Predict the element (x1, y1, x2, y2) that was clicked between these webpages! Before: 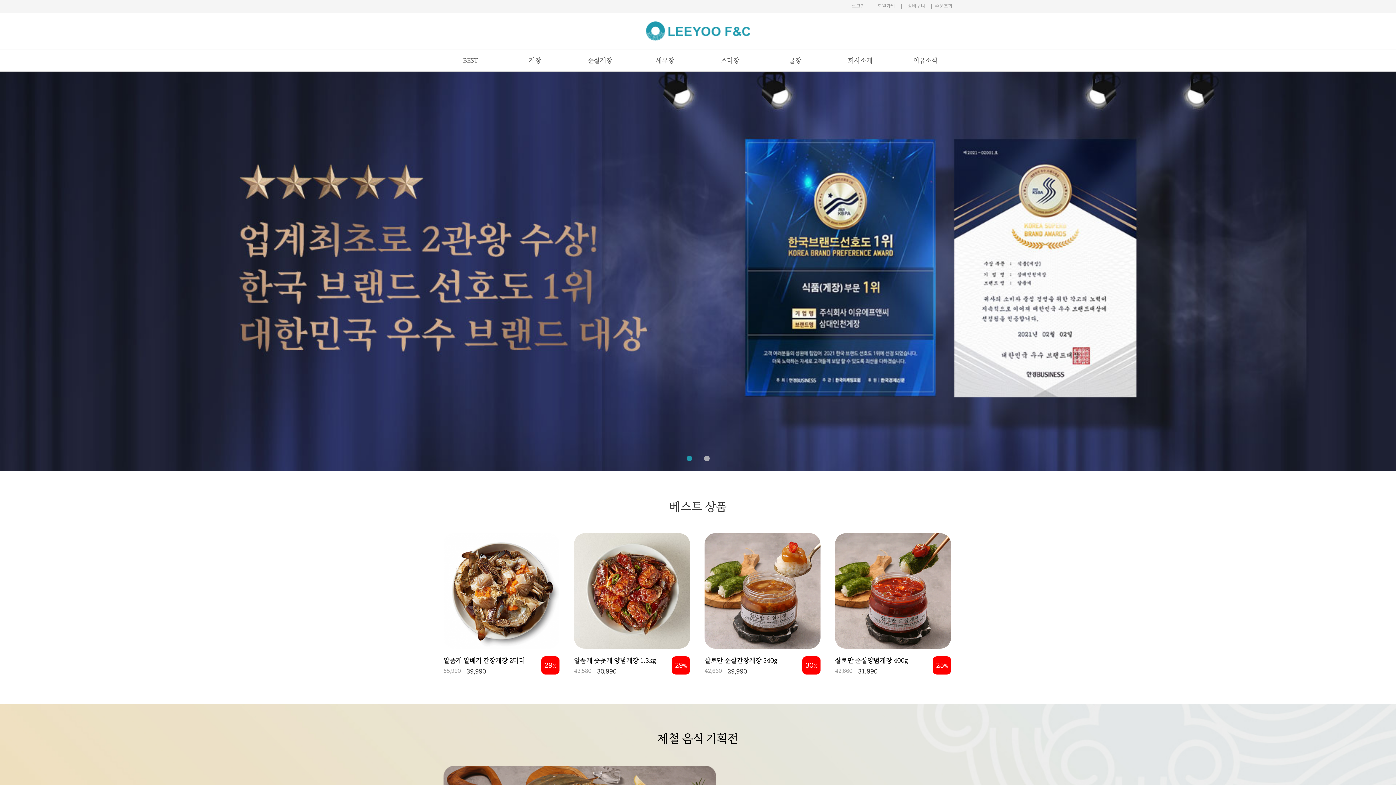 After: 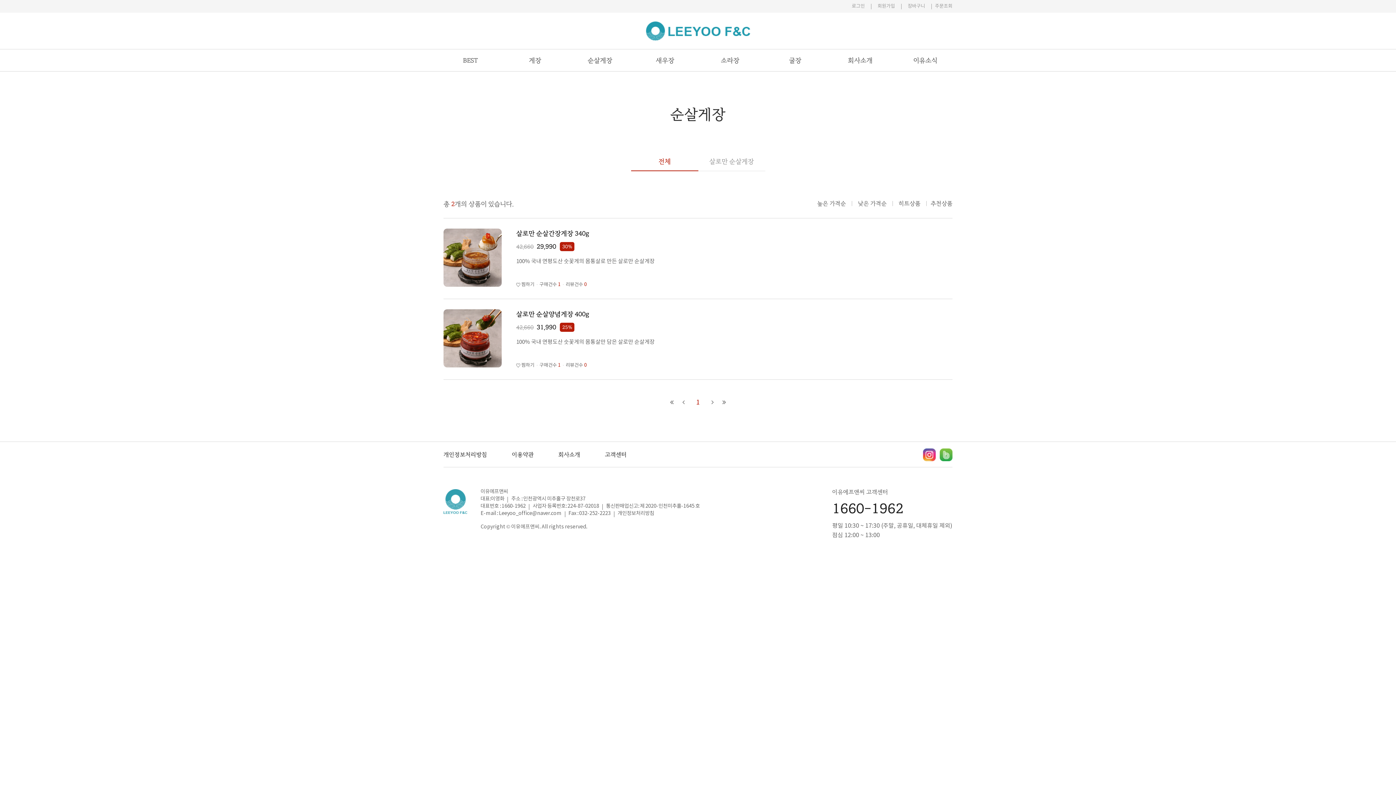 Action: label: 순살게장 bbox: (567, 49, 632, 71)